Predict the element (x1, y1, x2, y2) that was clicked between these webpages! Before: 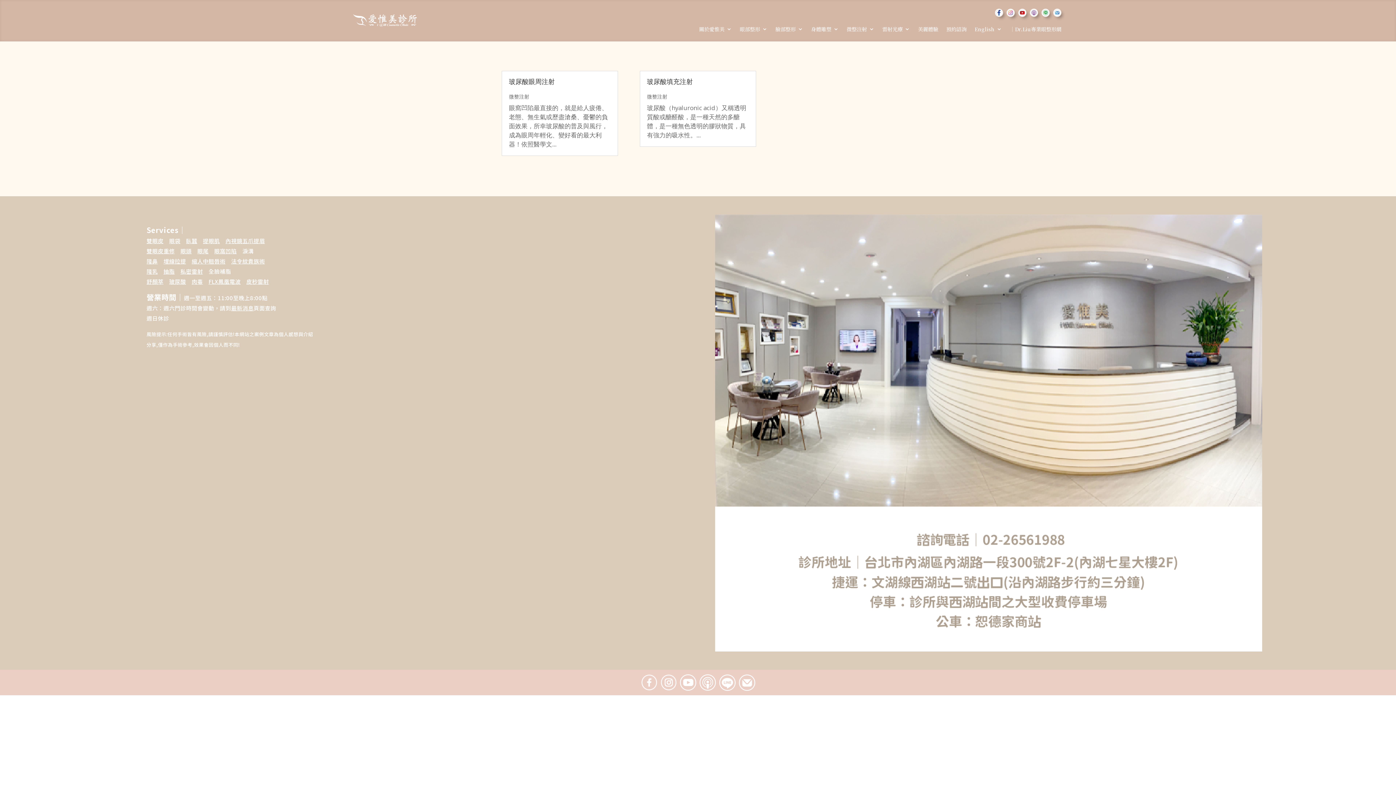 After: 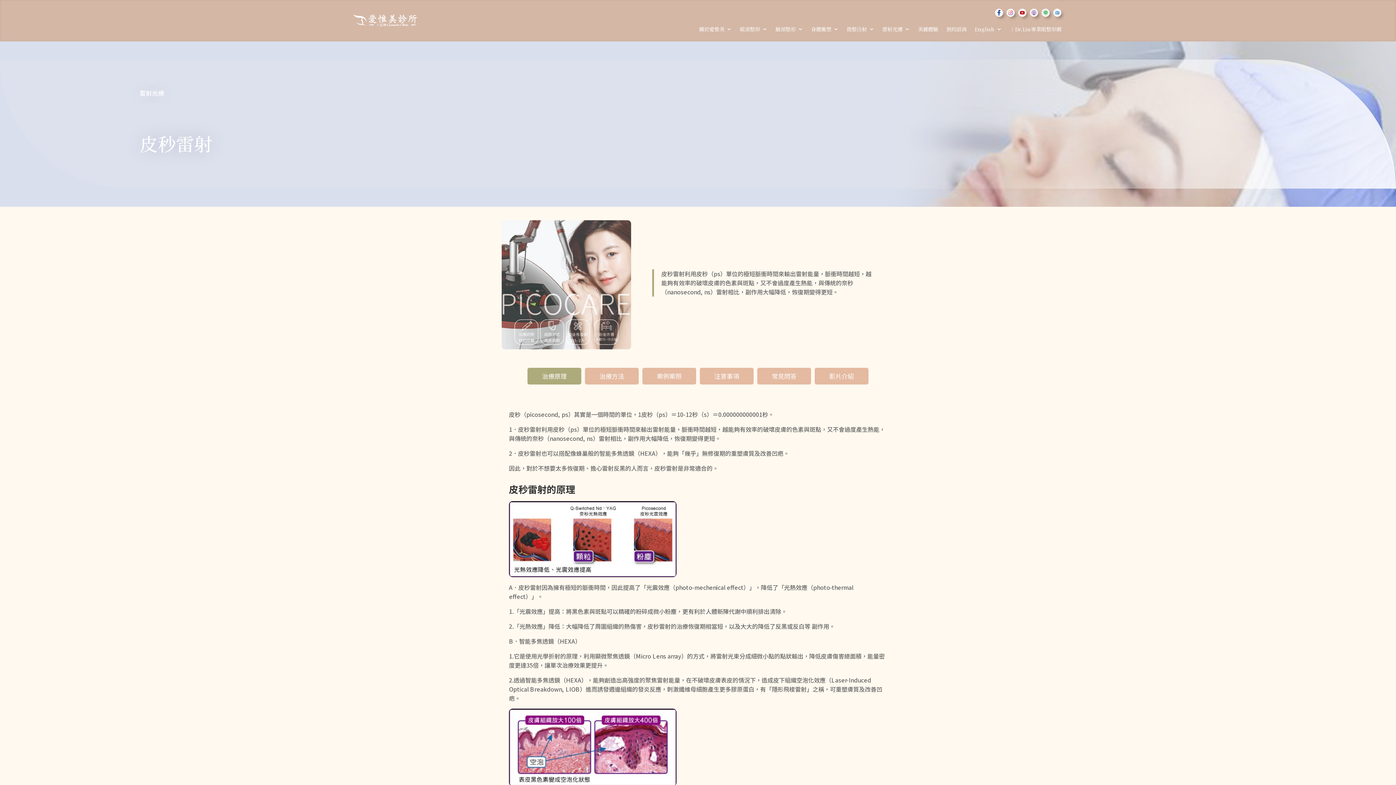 Action: bbox: (246, 277, 268, 285) label: 皮秒雷射